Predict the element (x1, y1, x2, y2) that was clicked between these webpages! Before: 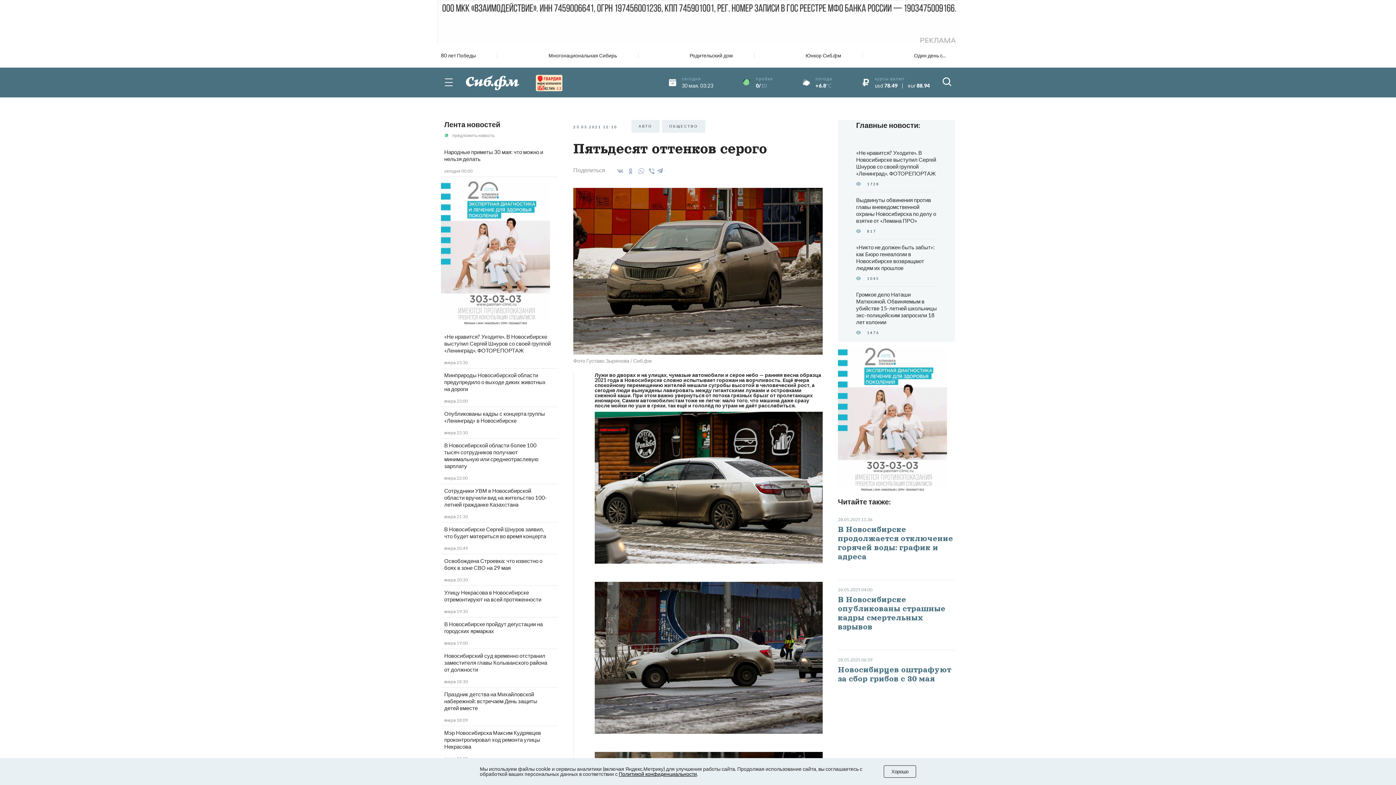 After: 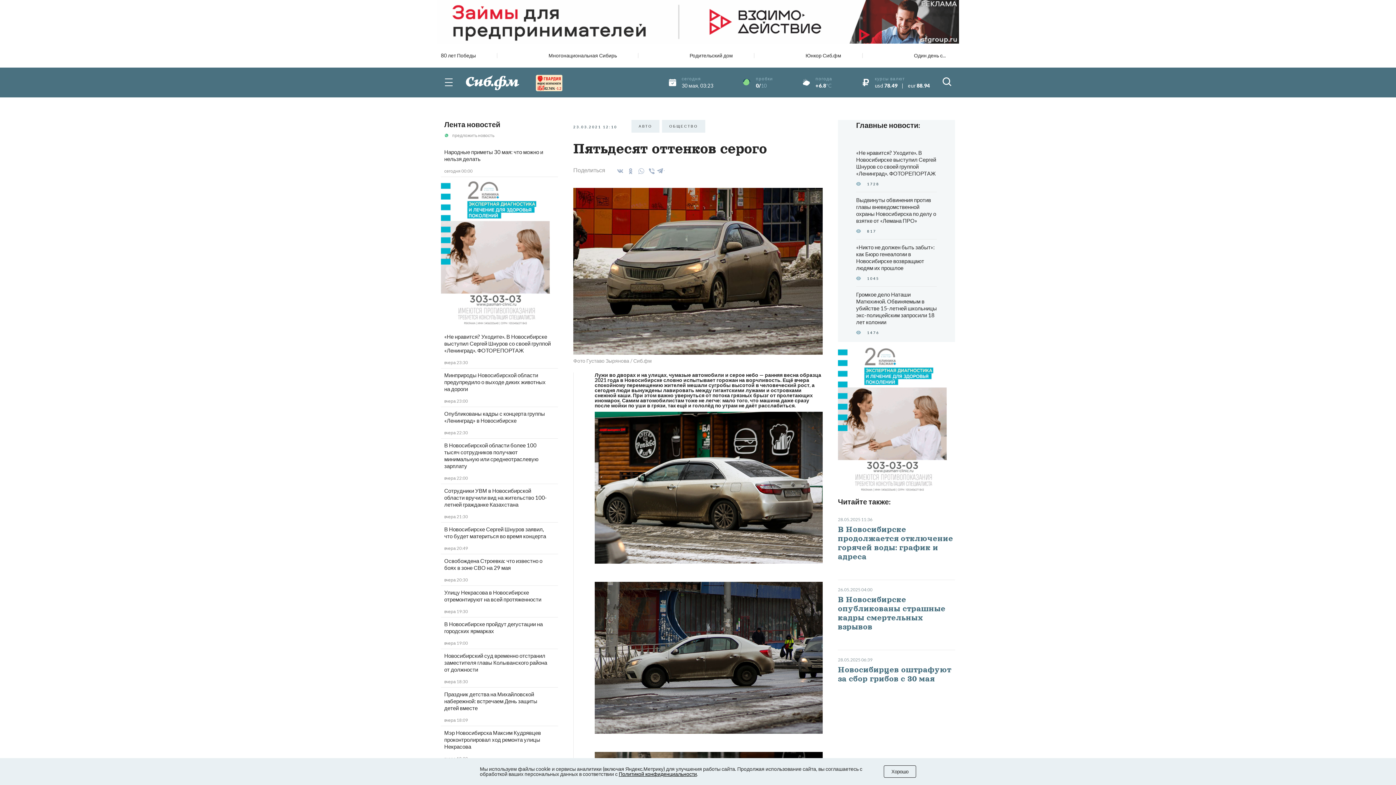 Action: bbox: (635, 165, 644, 176)